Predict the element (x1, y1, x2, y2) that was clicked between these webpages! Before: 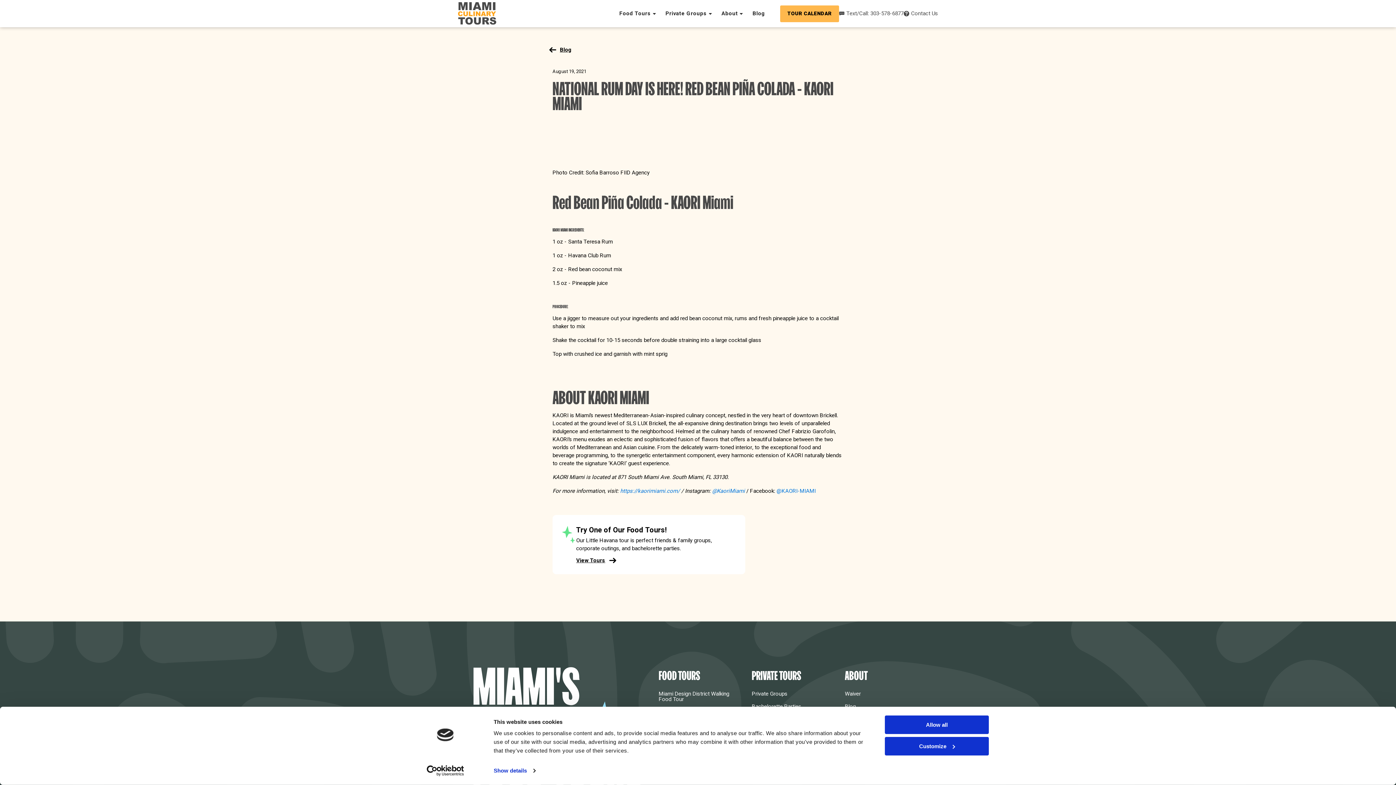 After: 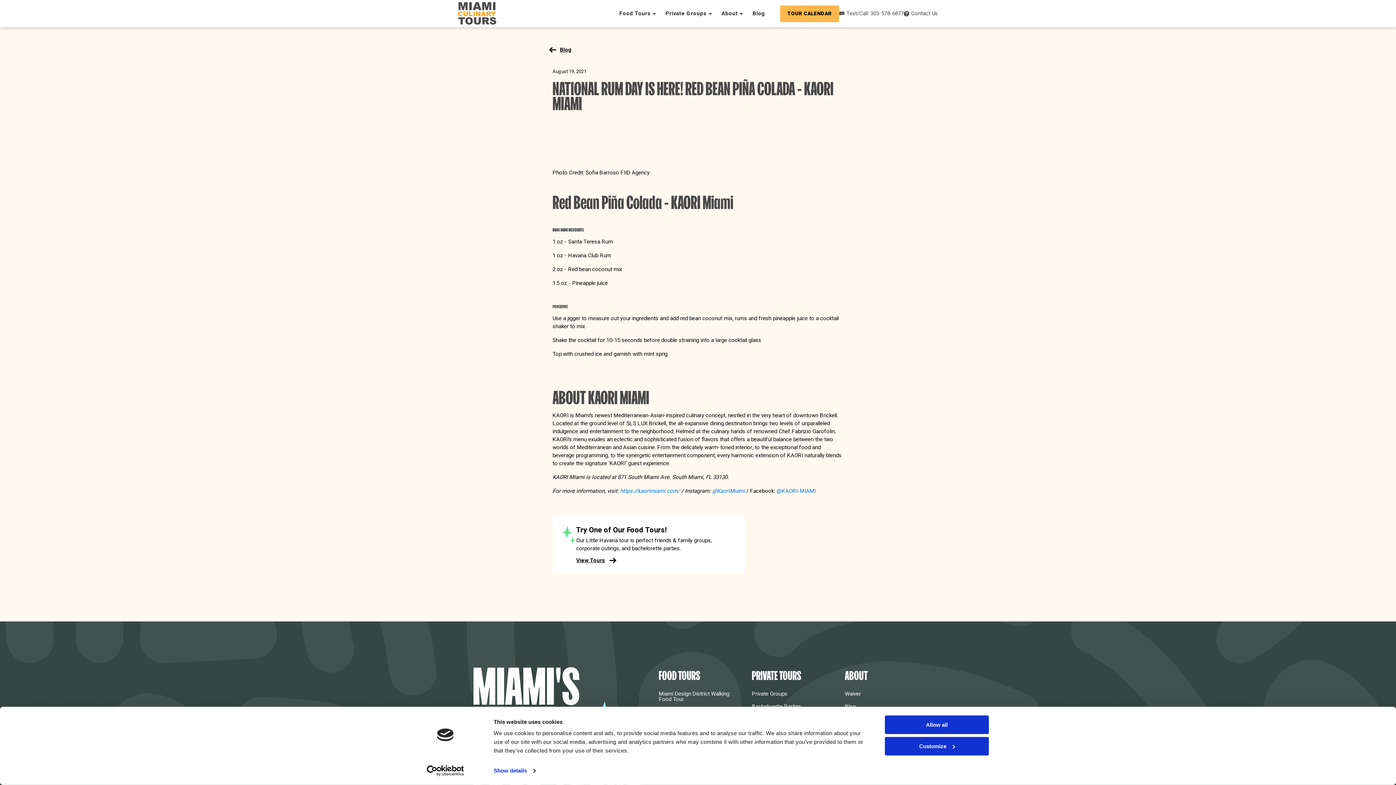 Action: label: Text/Call: 303-578-6877 bbox: (839, 10, 904, 16)